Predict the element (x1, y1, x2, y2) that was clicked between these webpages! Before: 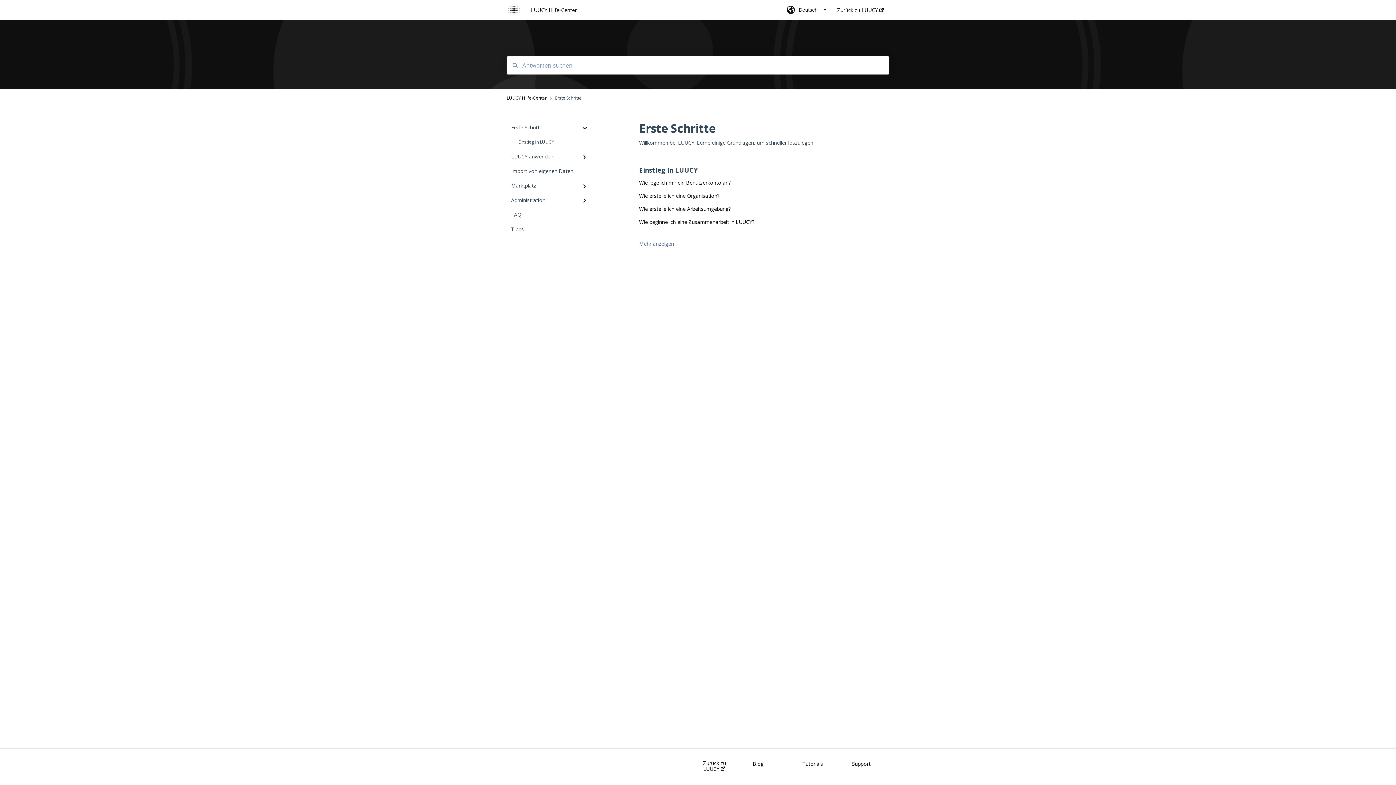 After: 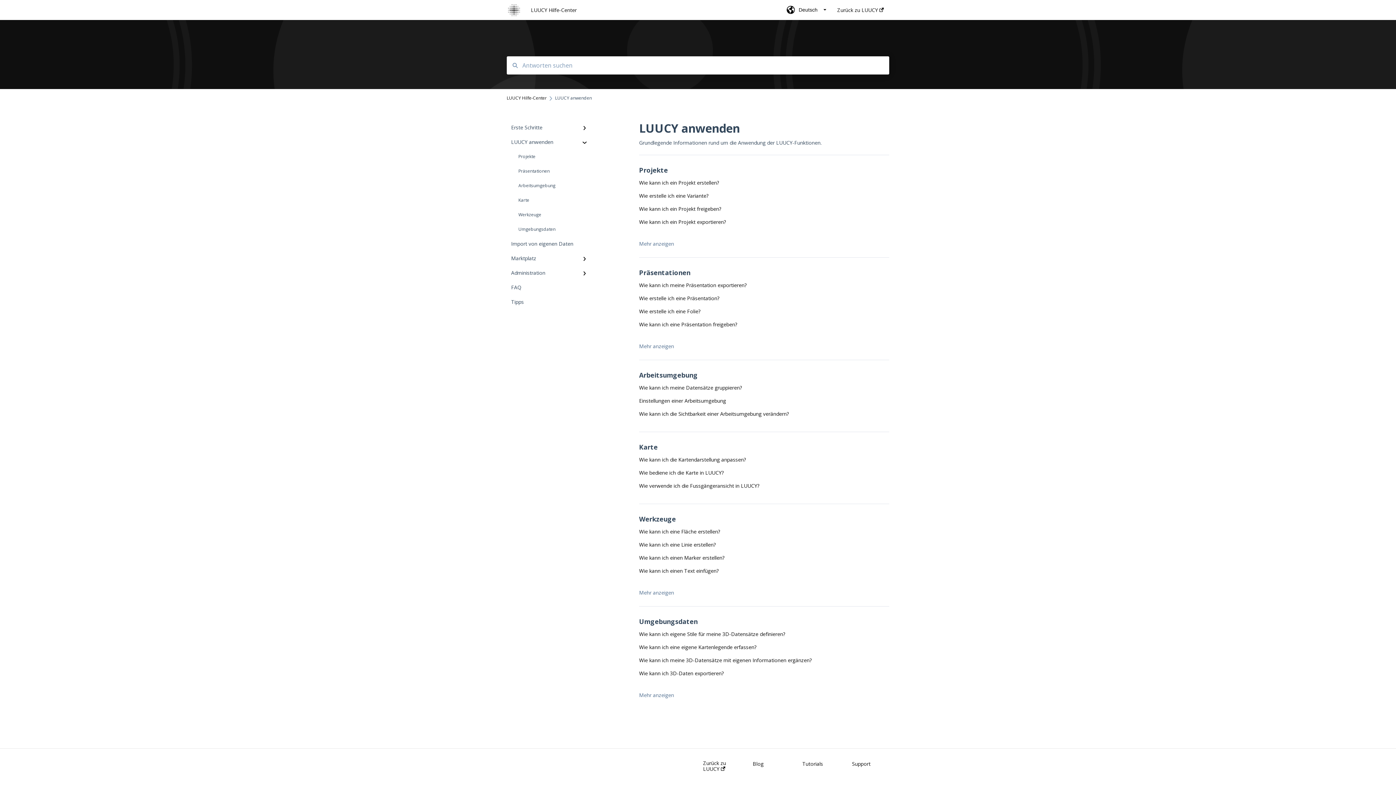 Action: label: LUUCY anwenden bbox: (506, 149, 594, 164)